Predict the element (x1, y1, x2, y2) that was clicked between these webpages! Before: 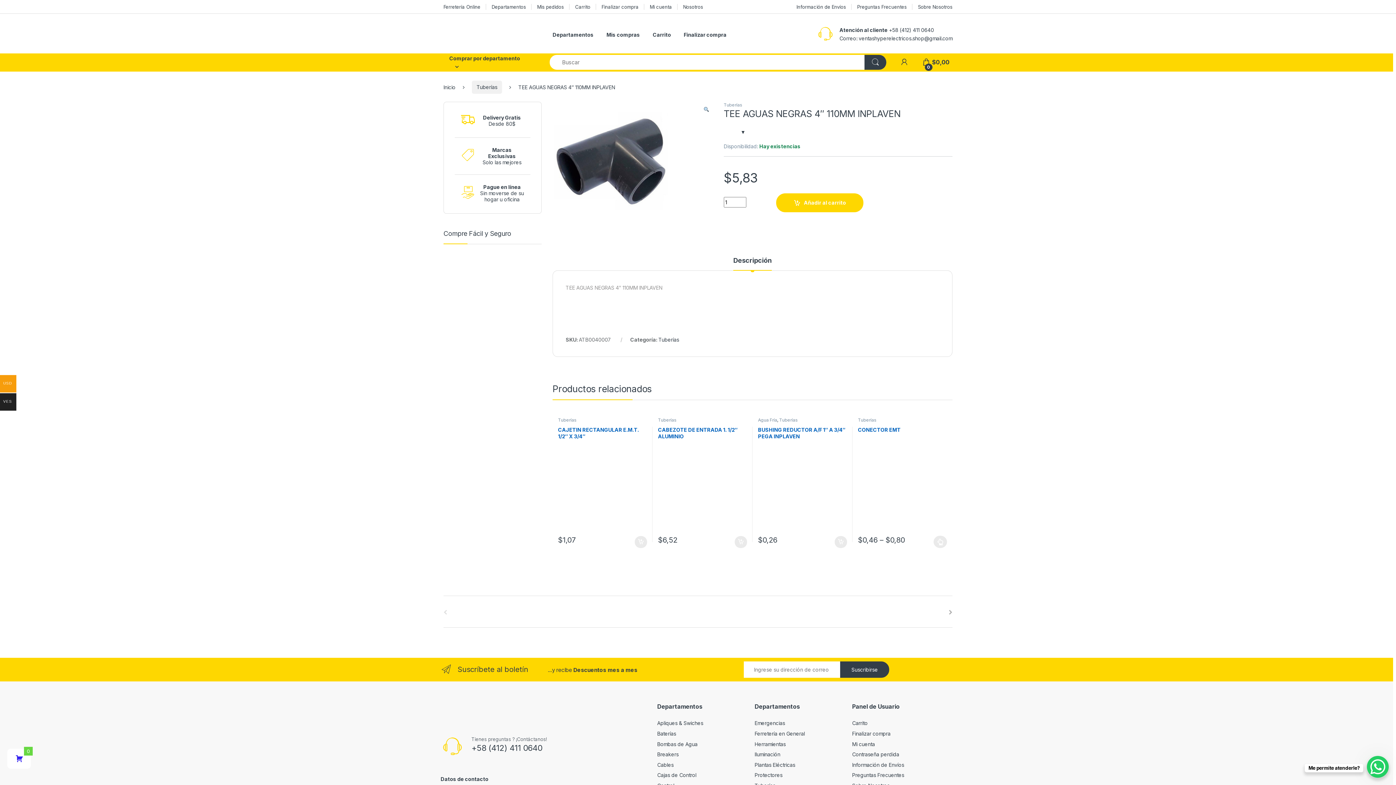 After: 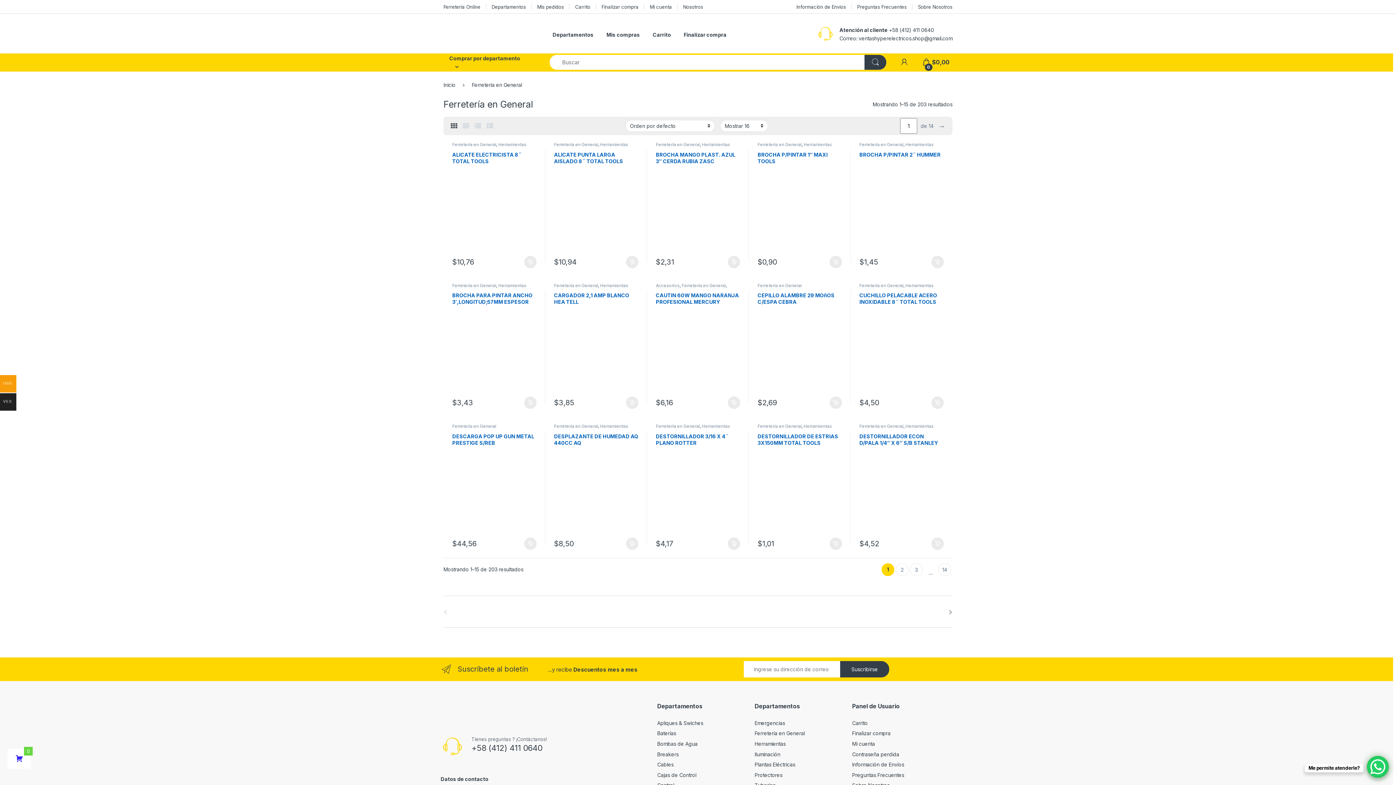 Action: bbox: (754, 730, 805, 737) label: Ferretería en General